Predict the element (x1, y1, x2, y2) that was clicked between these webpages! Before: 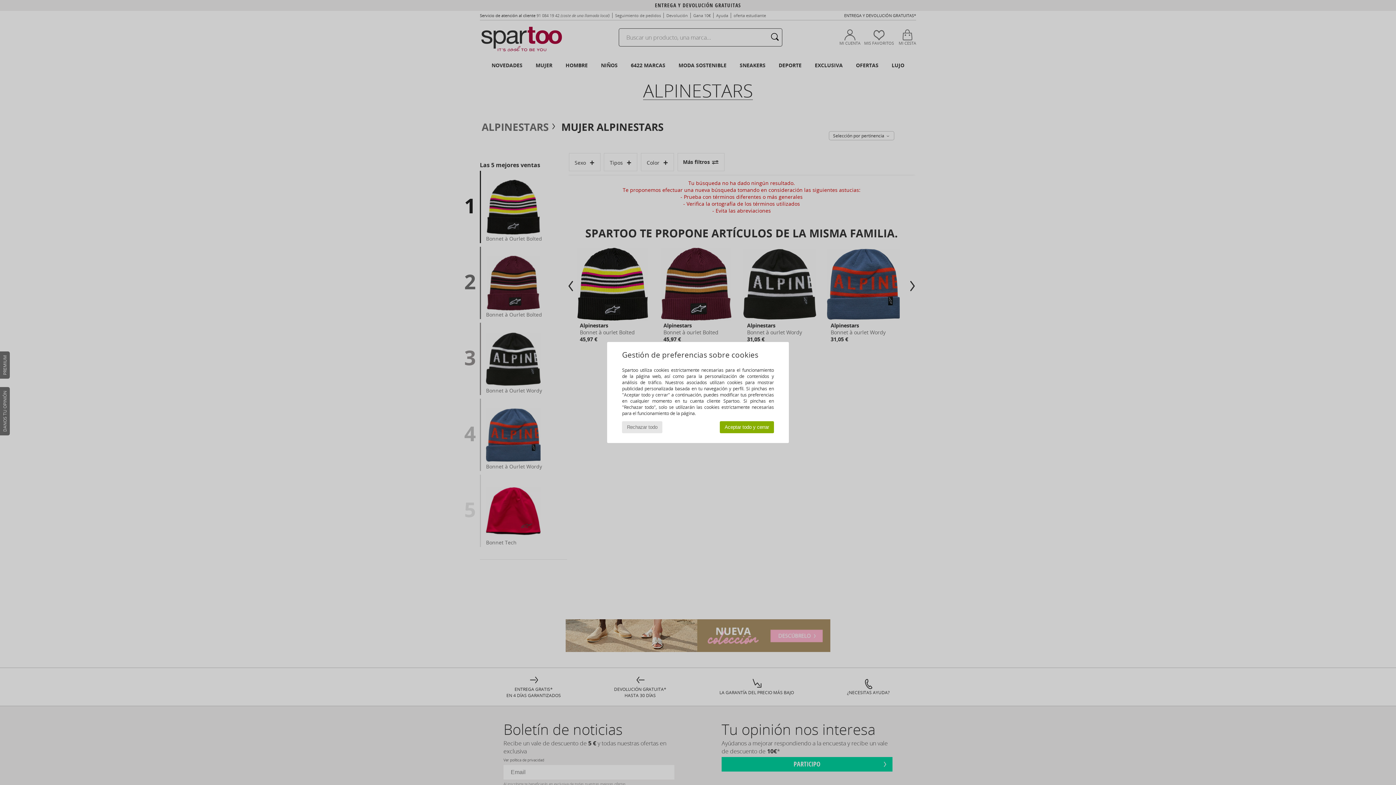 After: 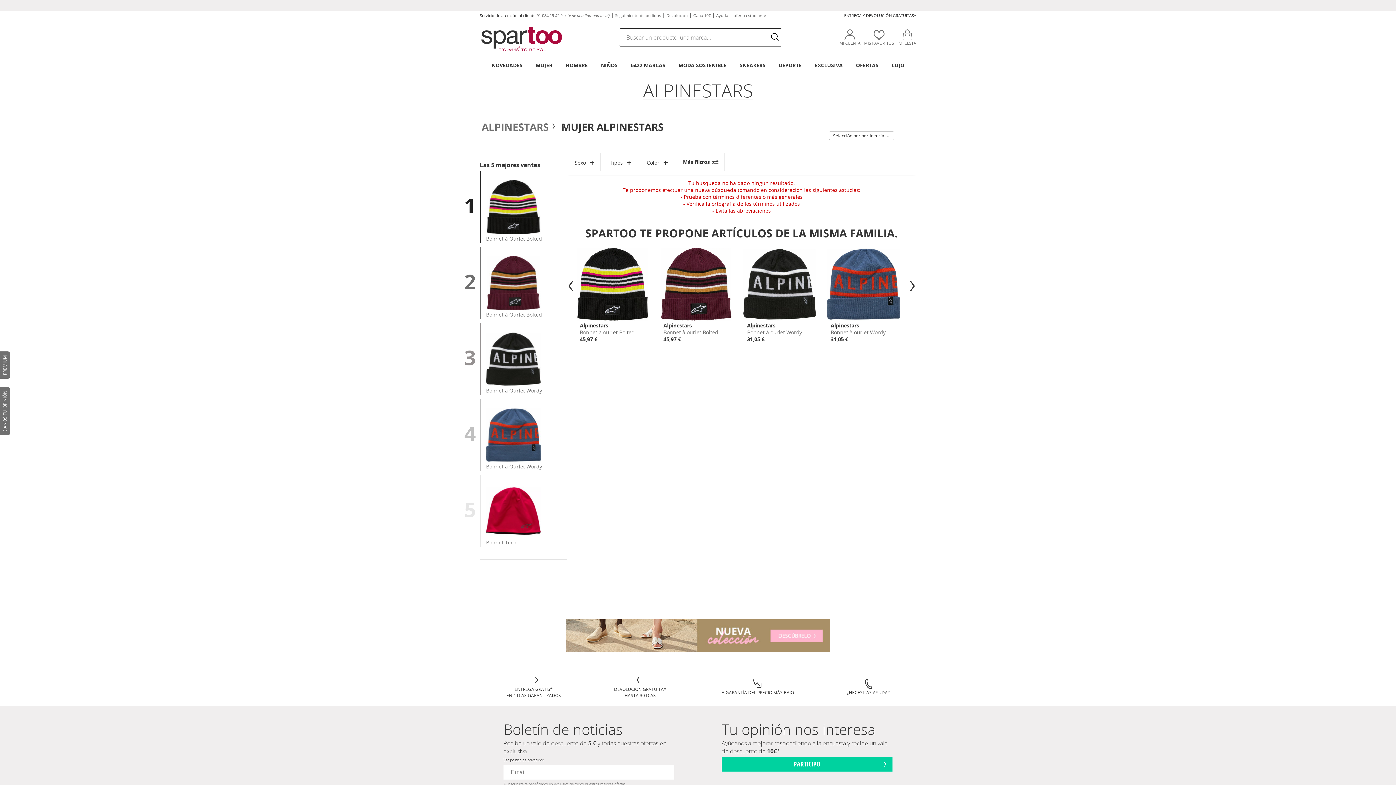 Action: label: Aceptar todo y cerrar bbox: (720, 421, 774, 433)